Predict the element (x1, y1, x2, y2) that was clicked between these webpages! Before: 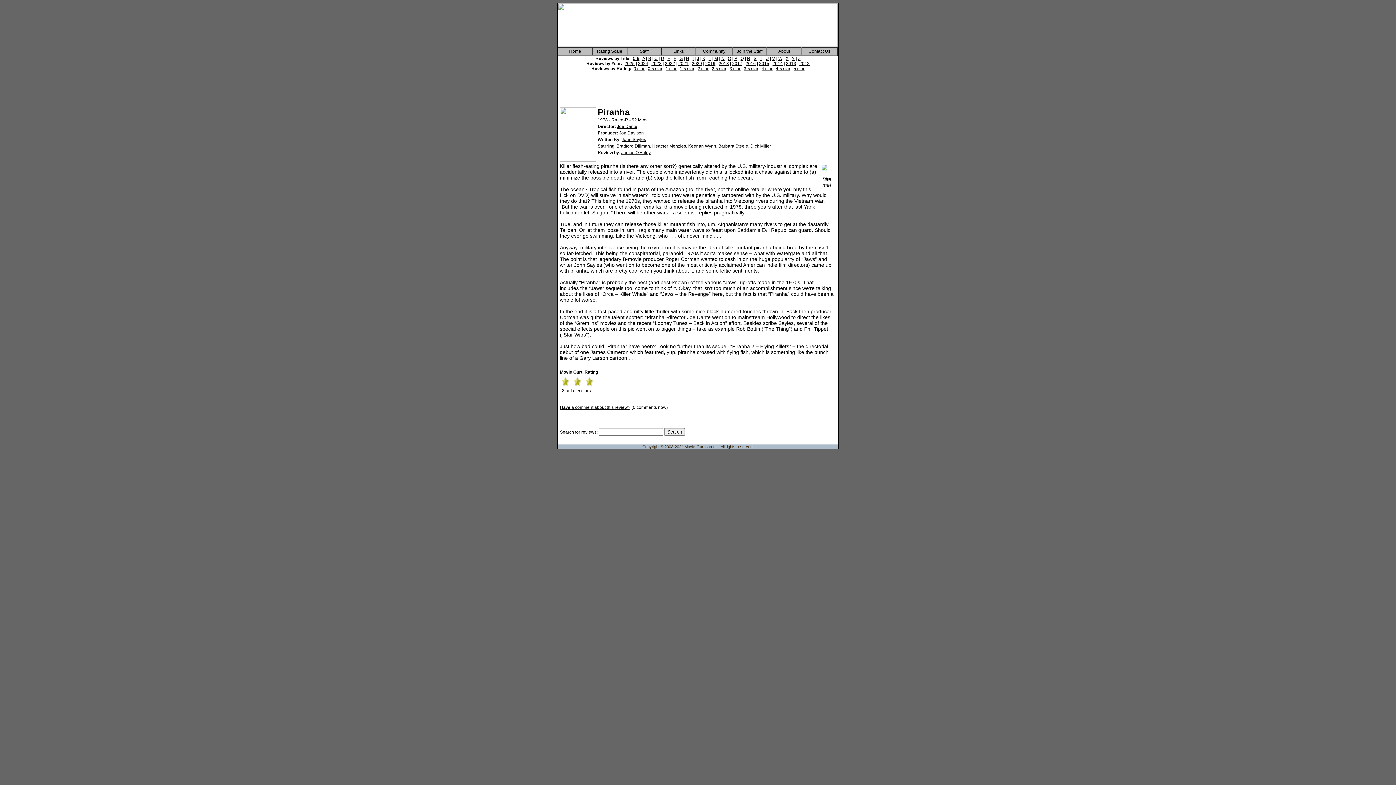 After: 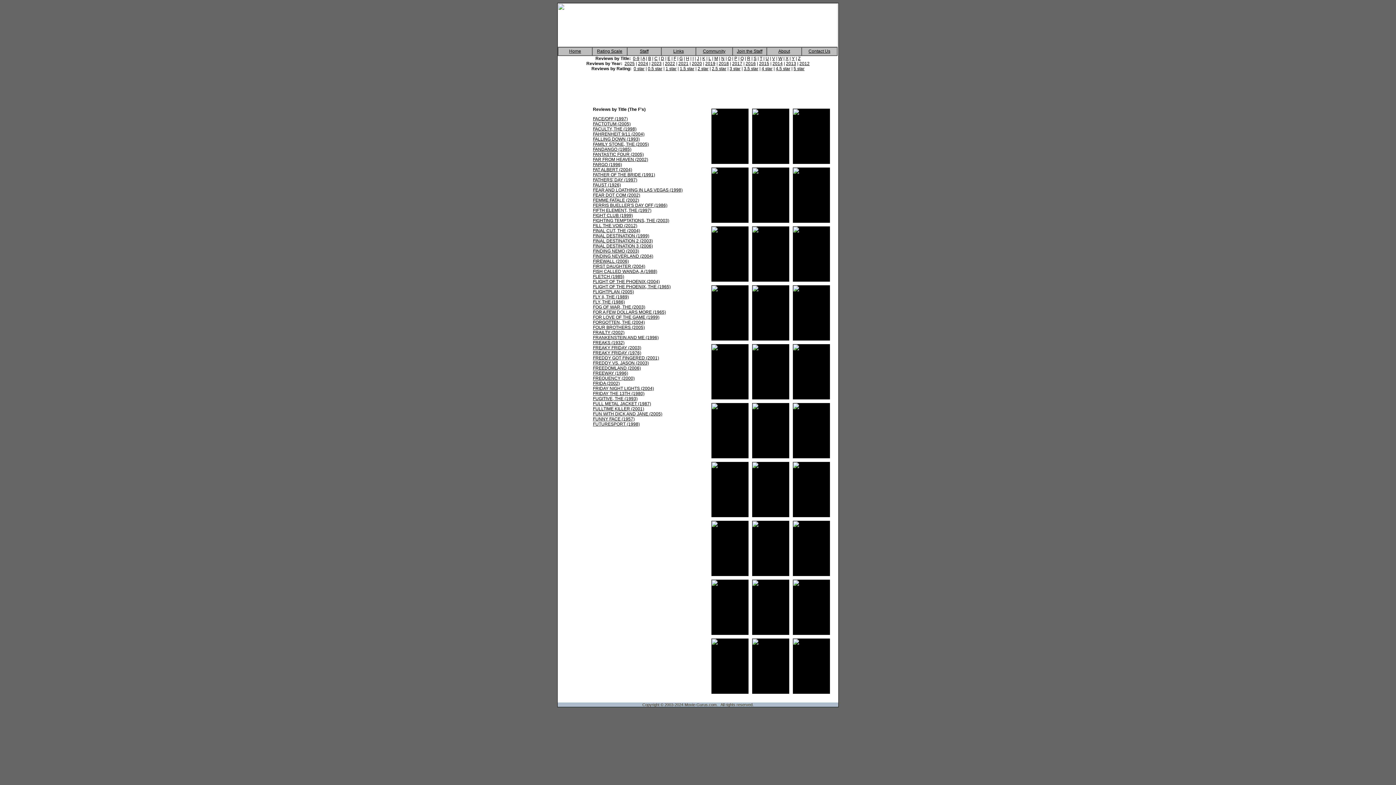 Action: label: F bbox: (673, 56, 676, 61)